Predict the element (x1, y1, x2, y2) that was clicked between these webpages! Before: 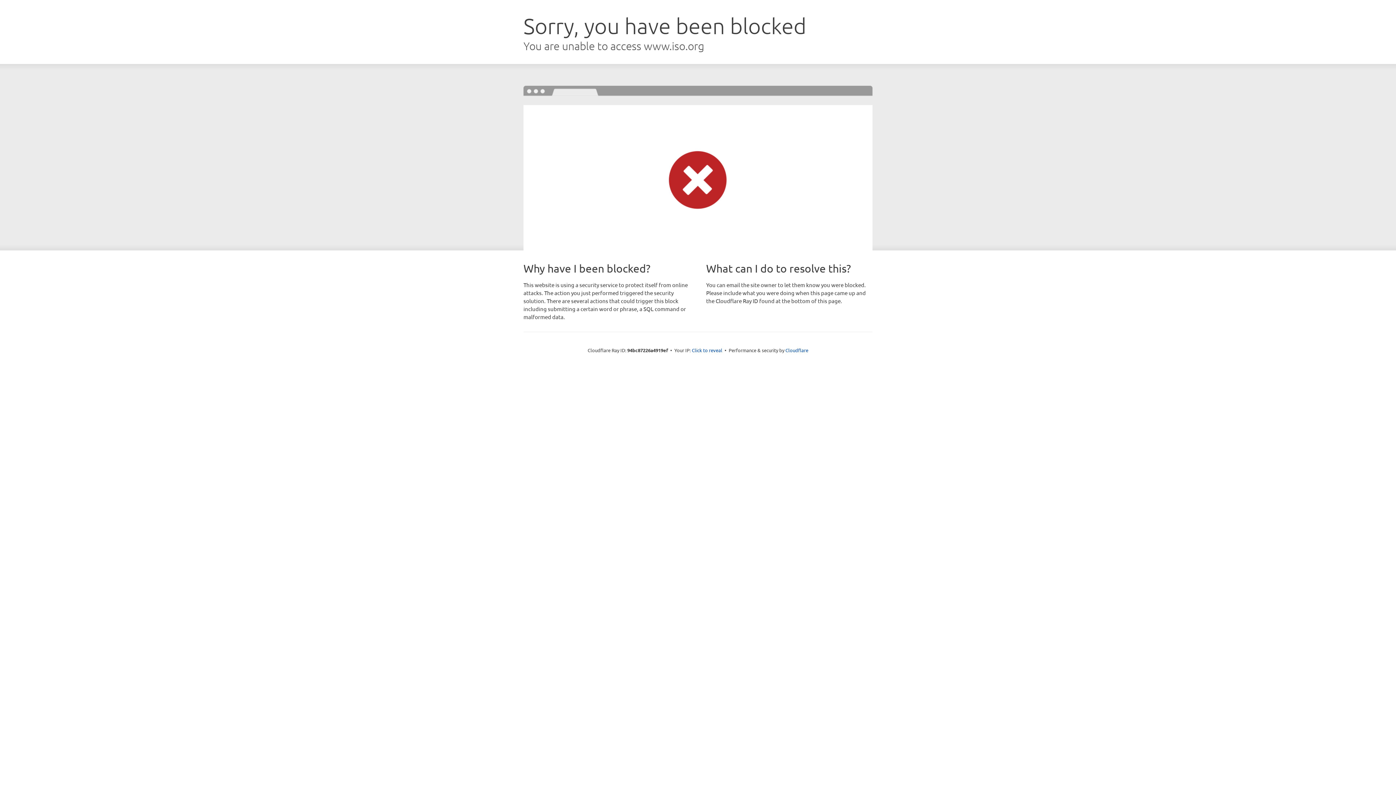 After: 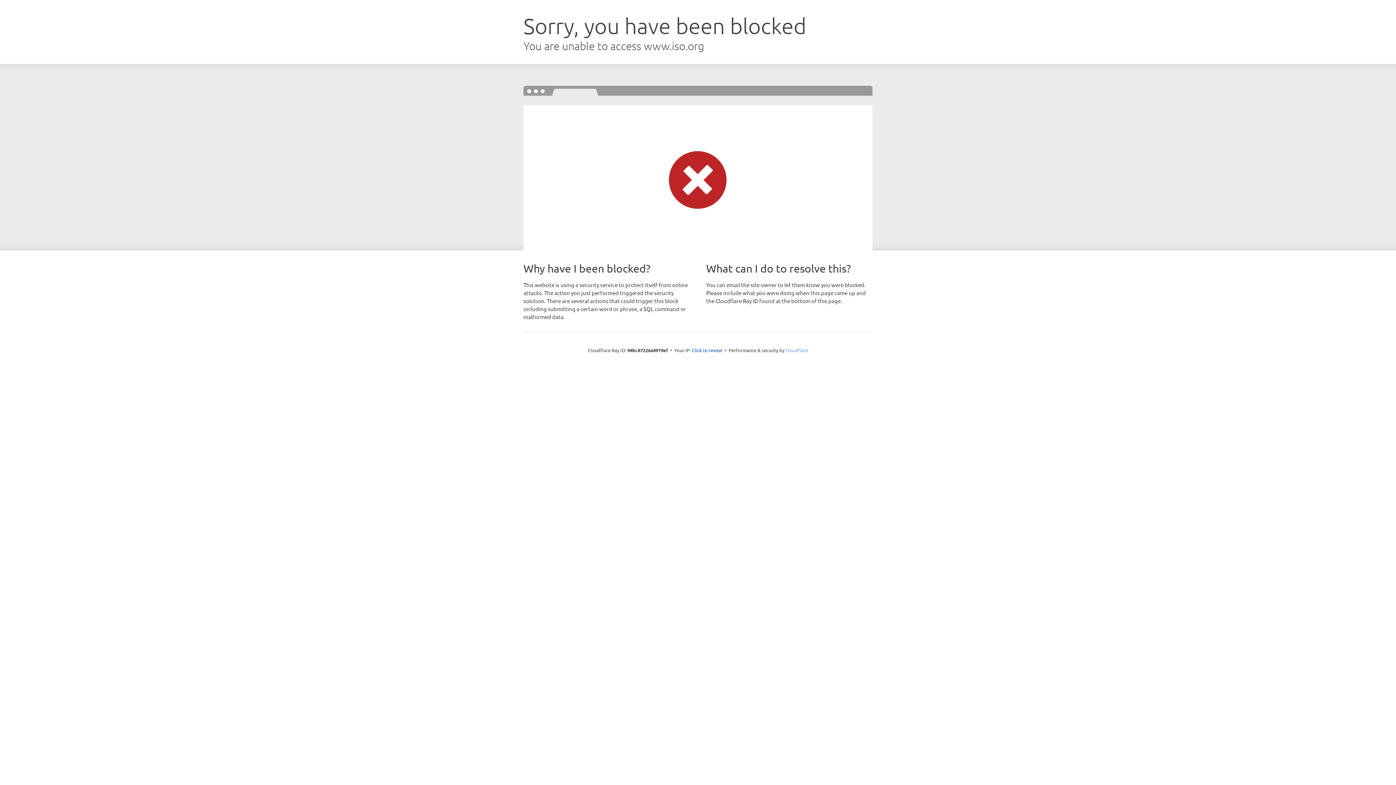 Action: bbox: (785, 347, 808, 353) label: Cloudflare